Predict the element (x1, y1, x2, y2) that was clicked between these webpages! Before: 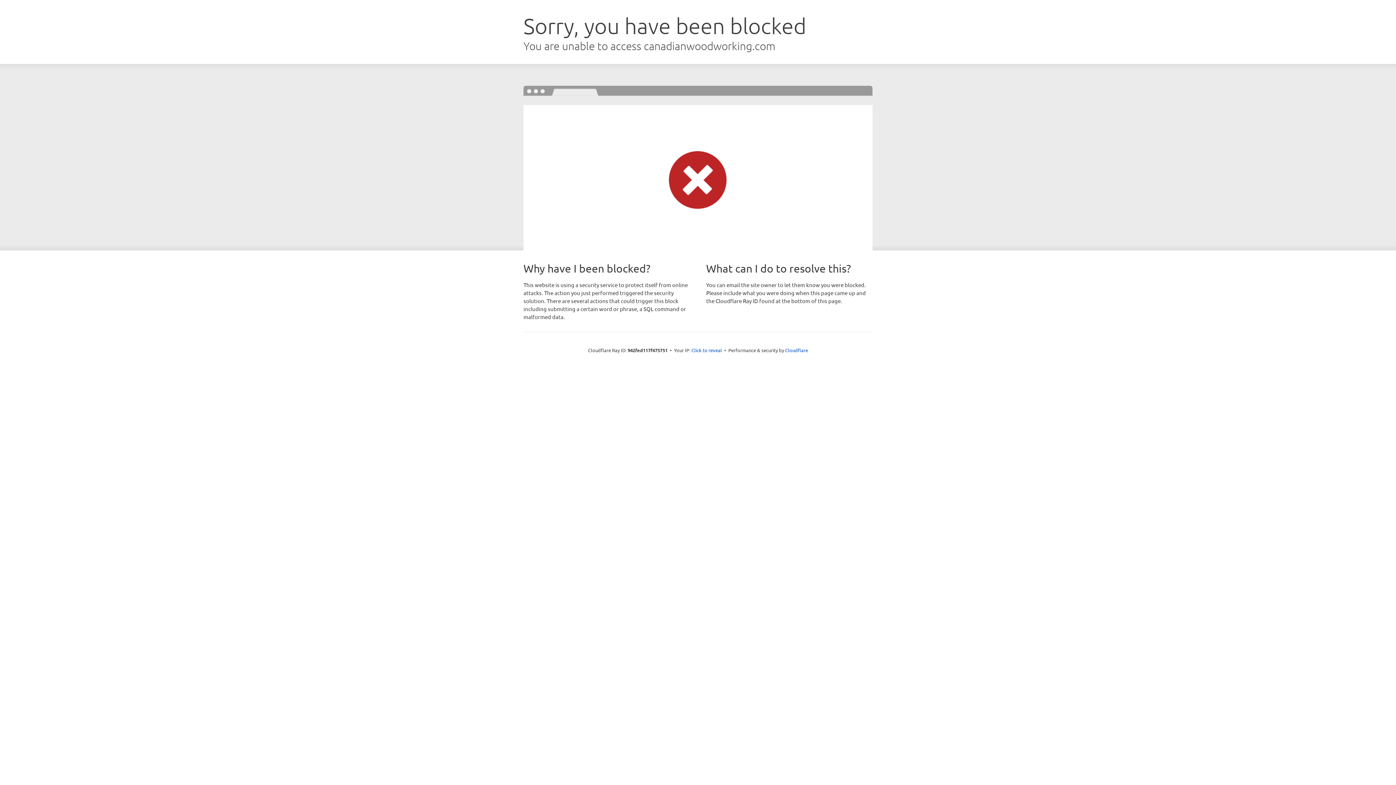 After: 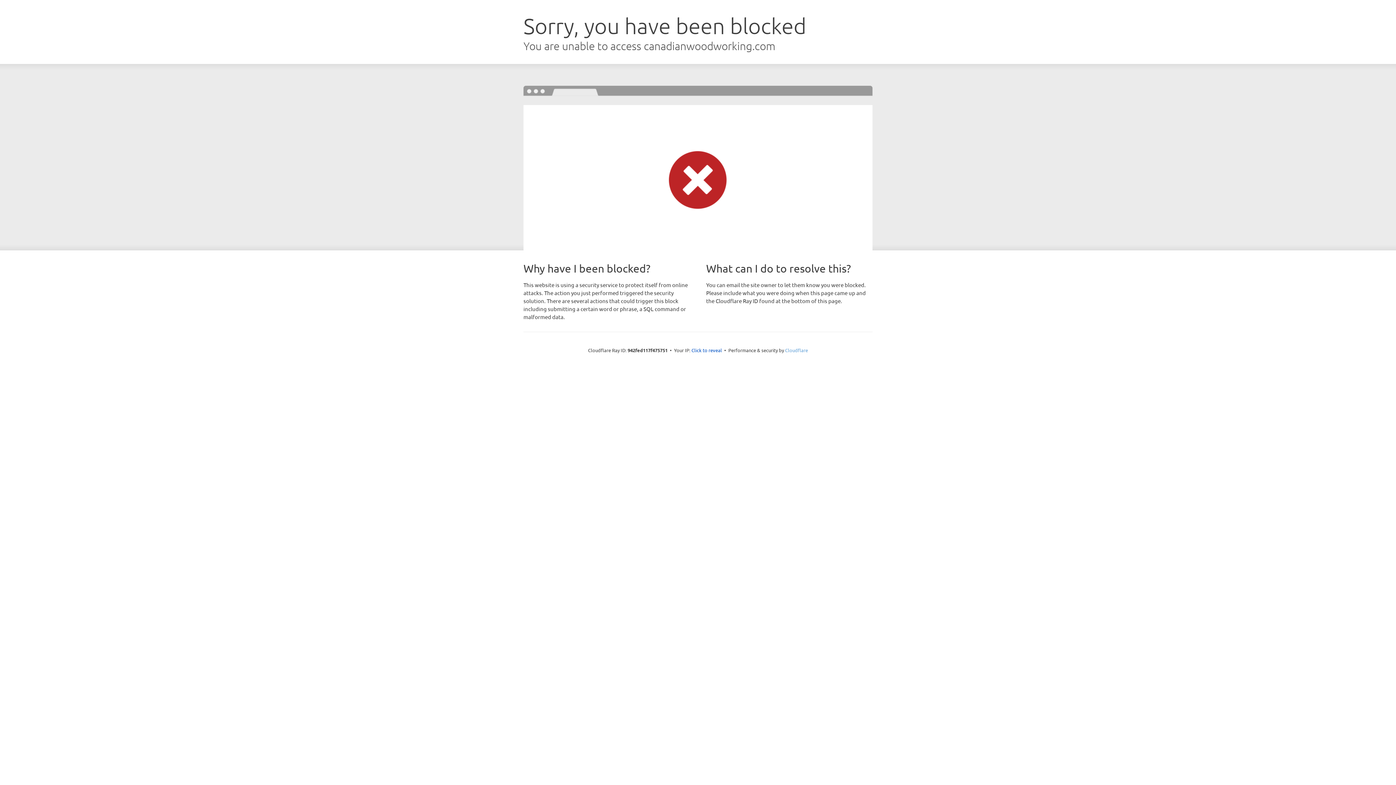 Action: label: Cloudflare bbox: (785, 347, 808, 353)